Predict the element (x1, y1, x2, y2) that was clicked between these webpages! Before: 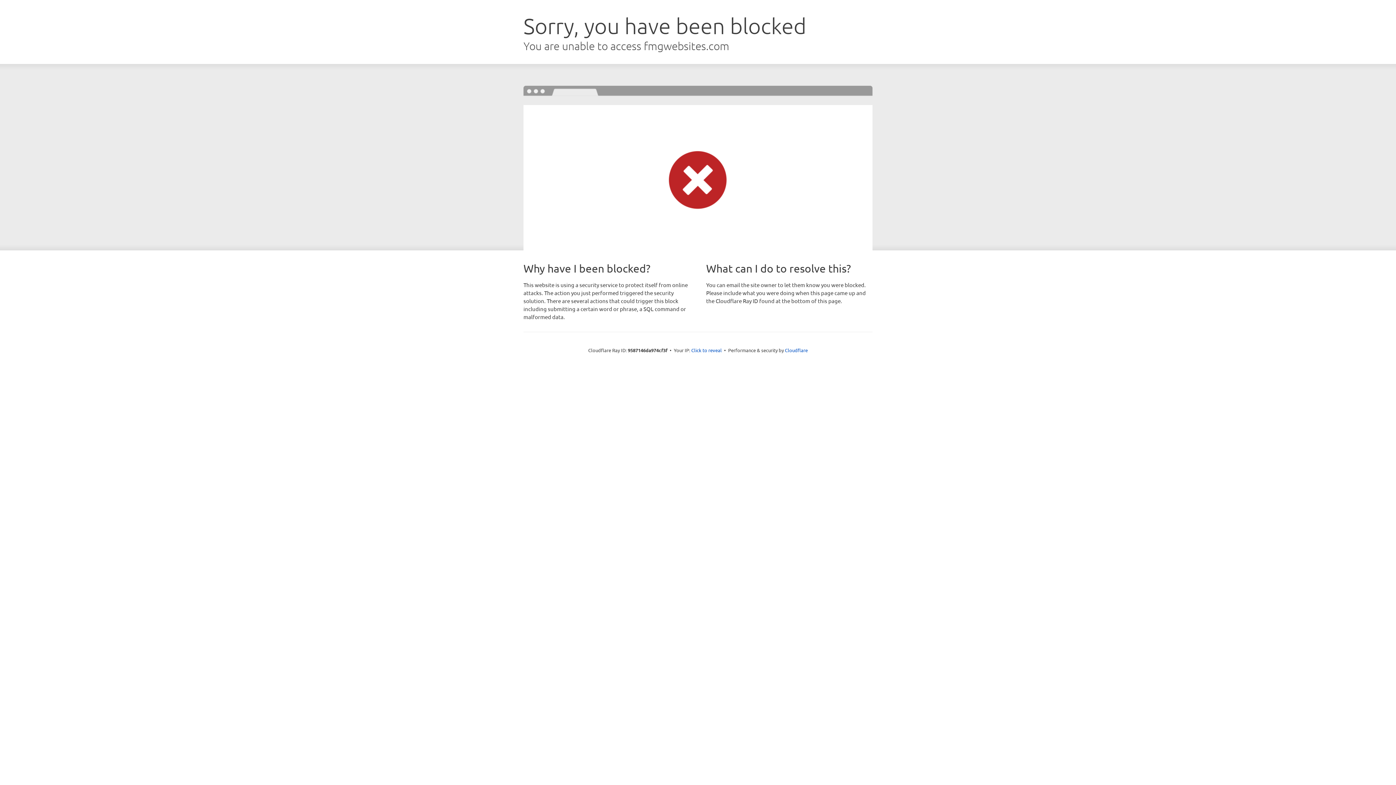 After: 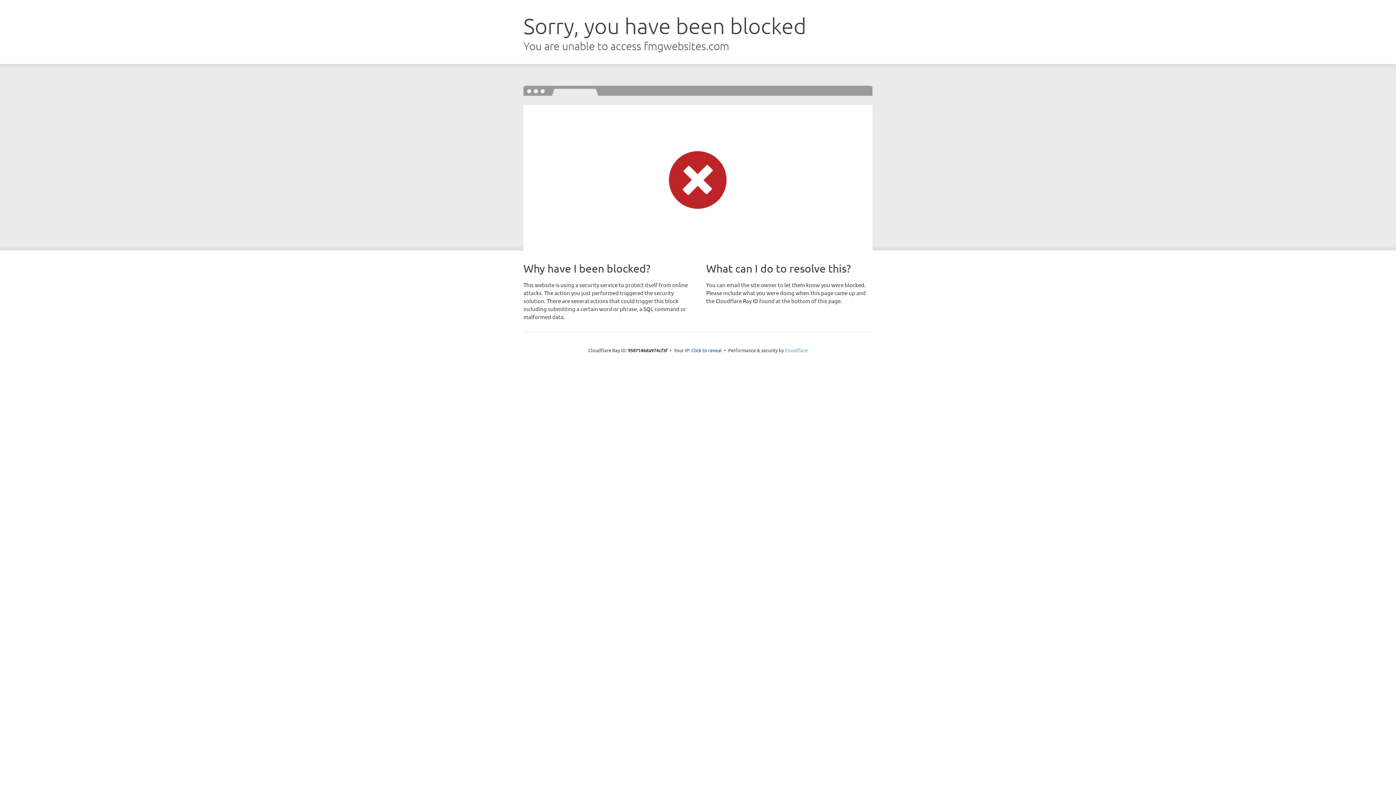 Action: label: Cloudflare bbox: (785, 347, 808, 353)